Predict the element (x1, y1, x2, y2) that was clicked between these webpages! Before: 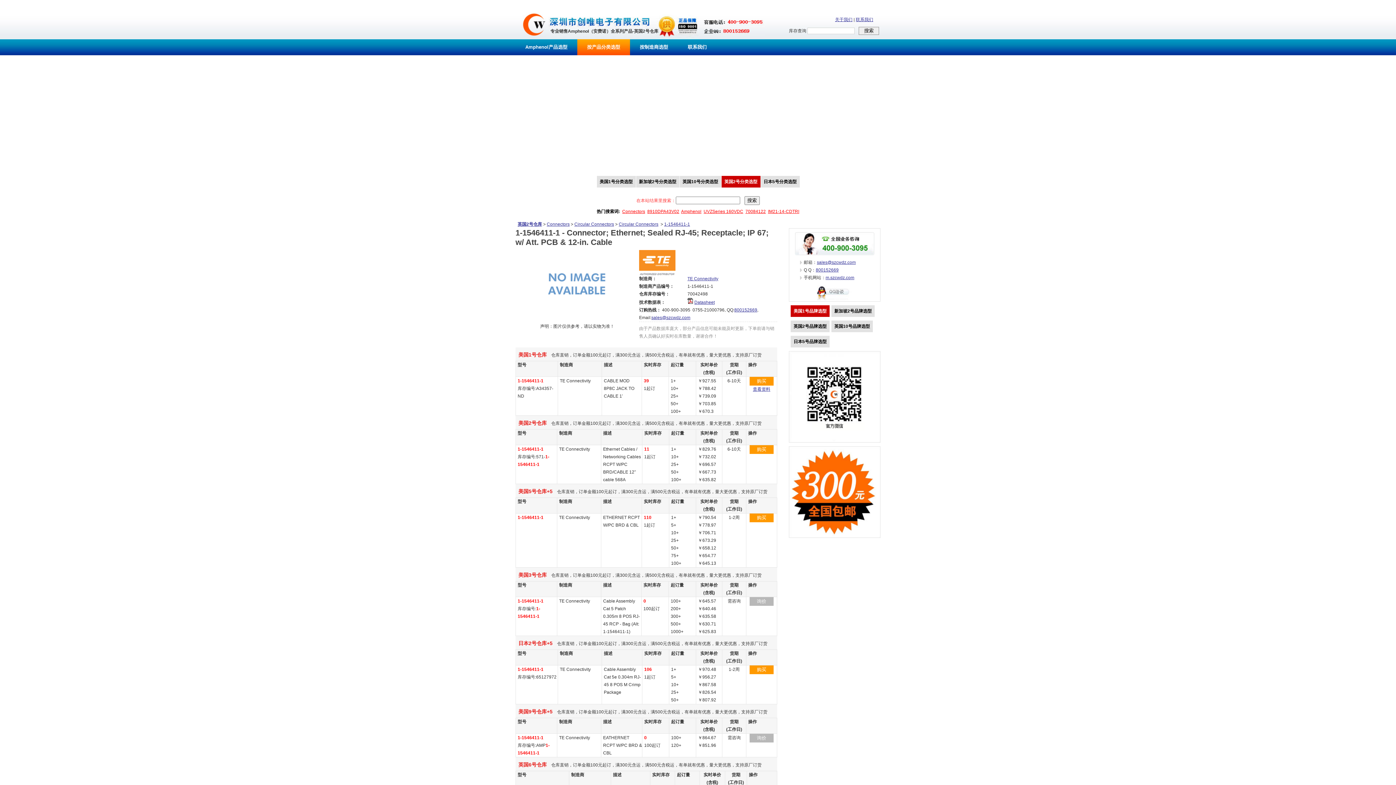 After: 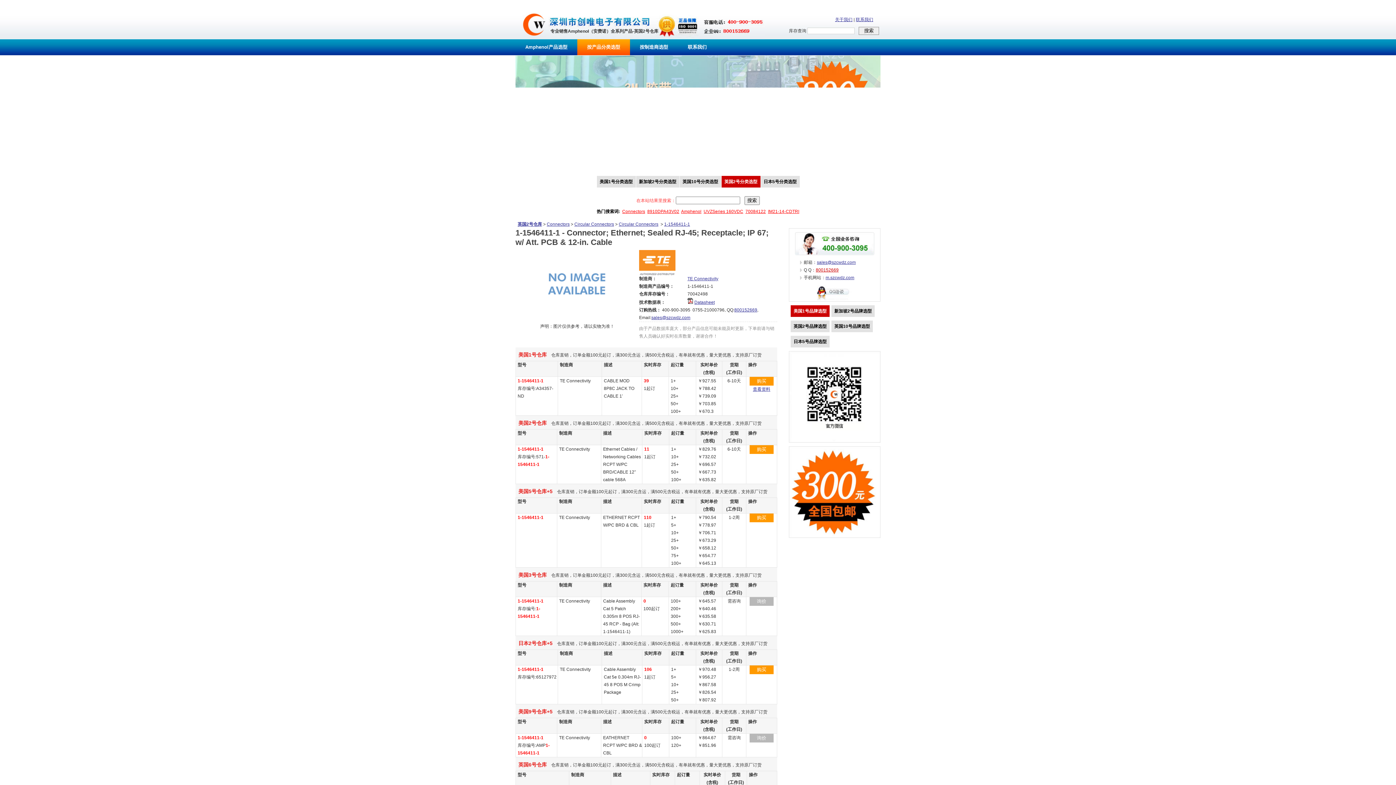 Action: bbox: (816, 267, 838, 272) label: 800152669